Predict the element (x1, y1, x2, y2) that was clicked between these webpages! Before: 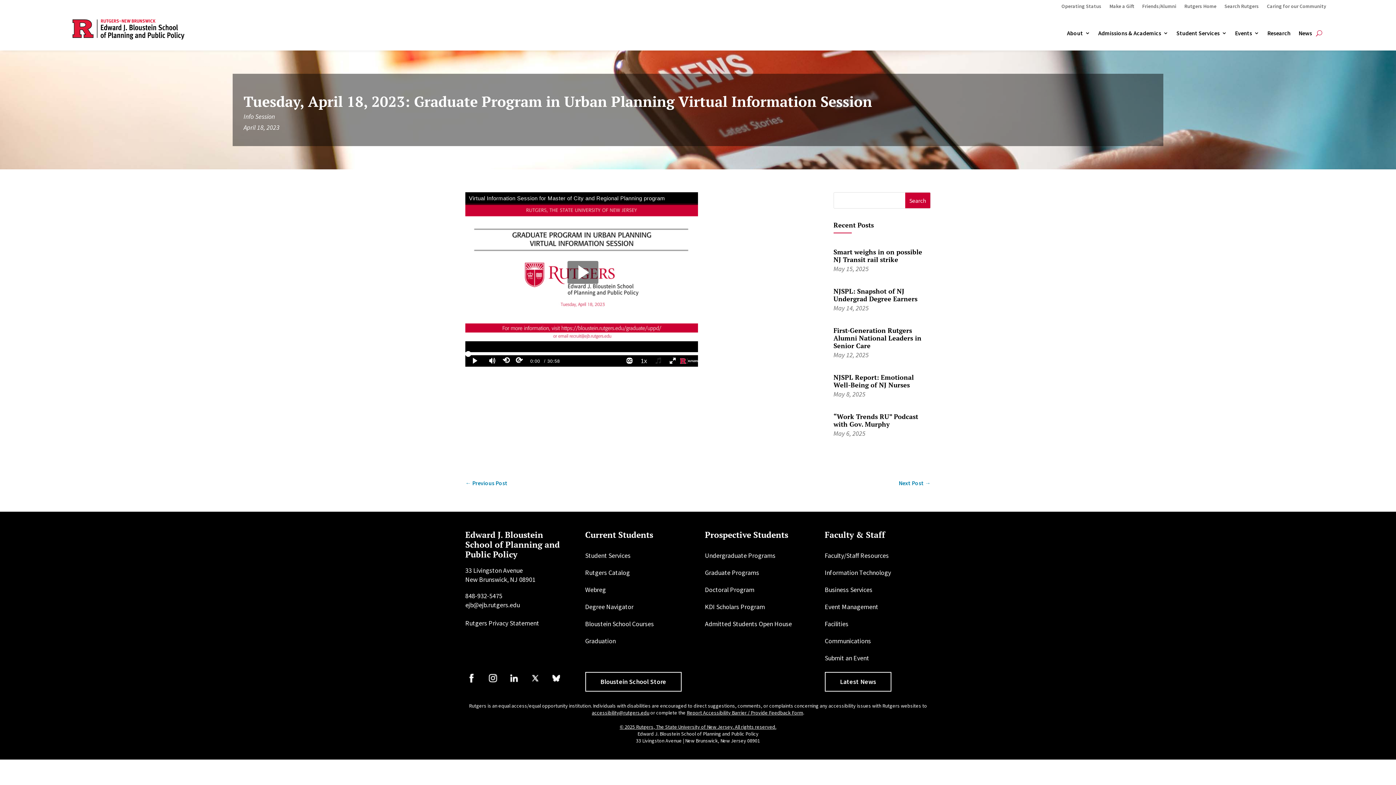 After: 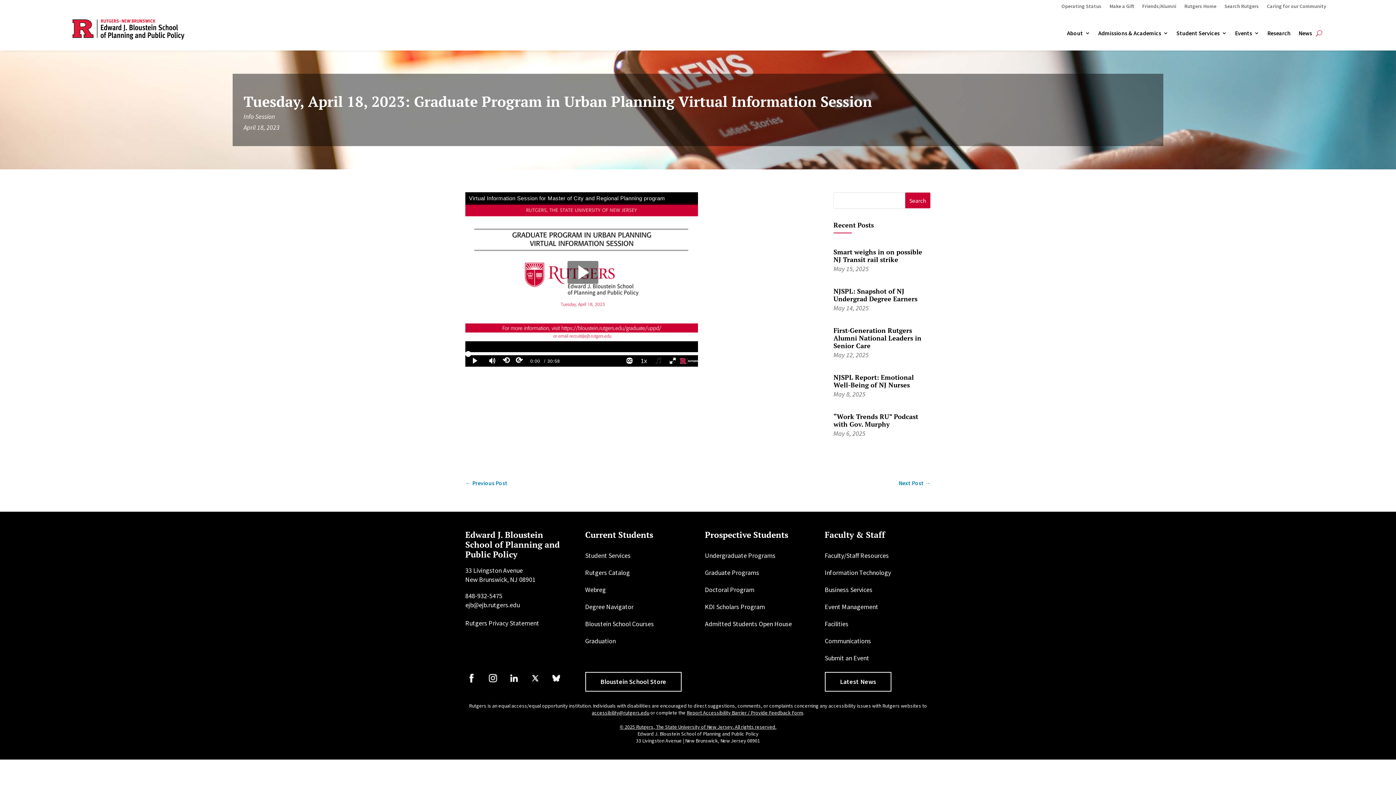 Action: bbox: (585, 602, 633, 611) label: Degree Navigator